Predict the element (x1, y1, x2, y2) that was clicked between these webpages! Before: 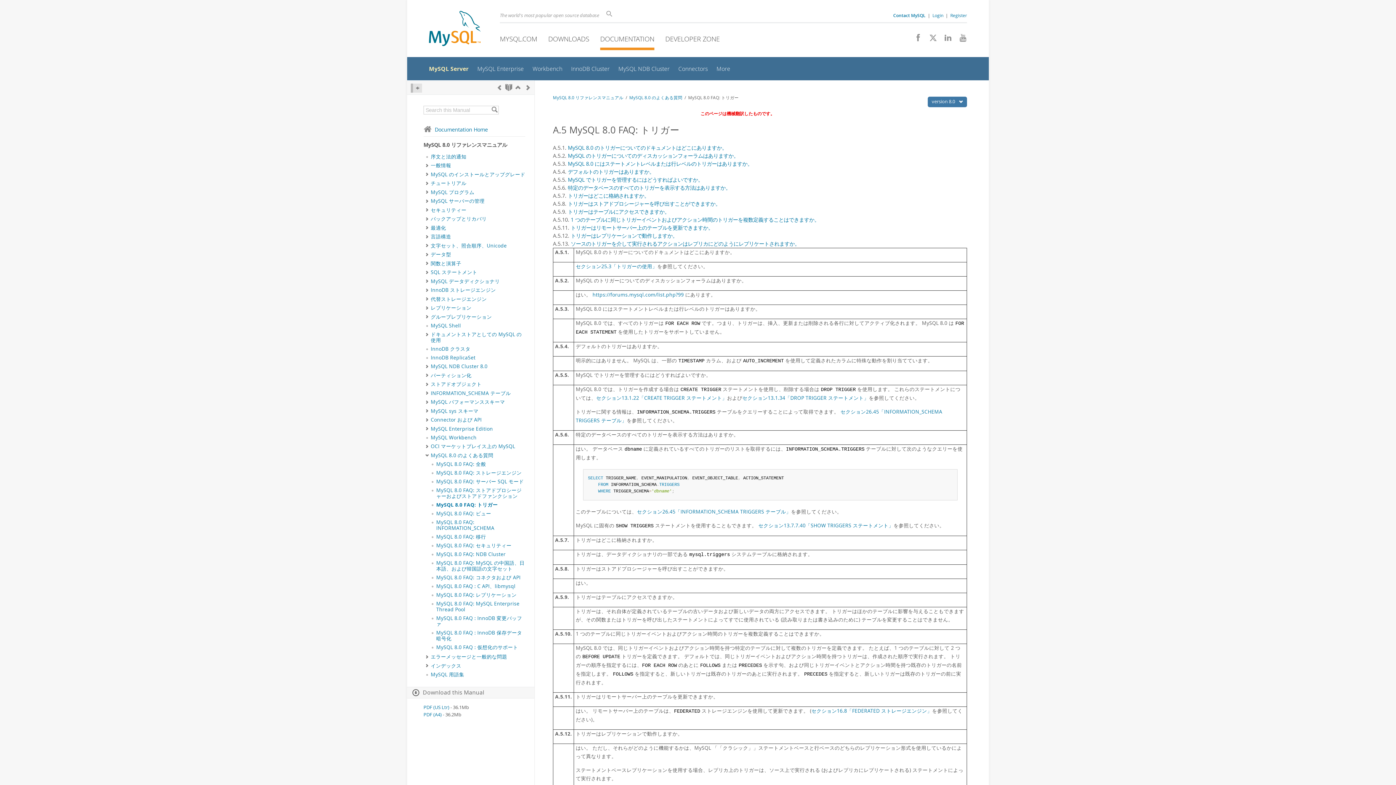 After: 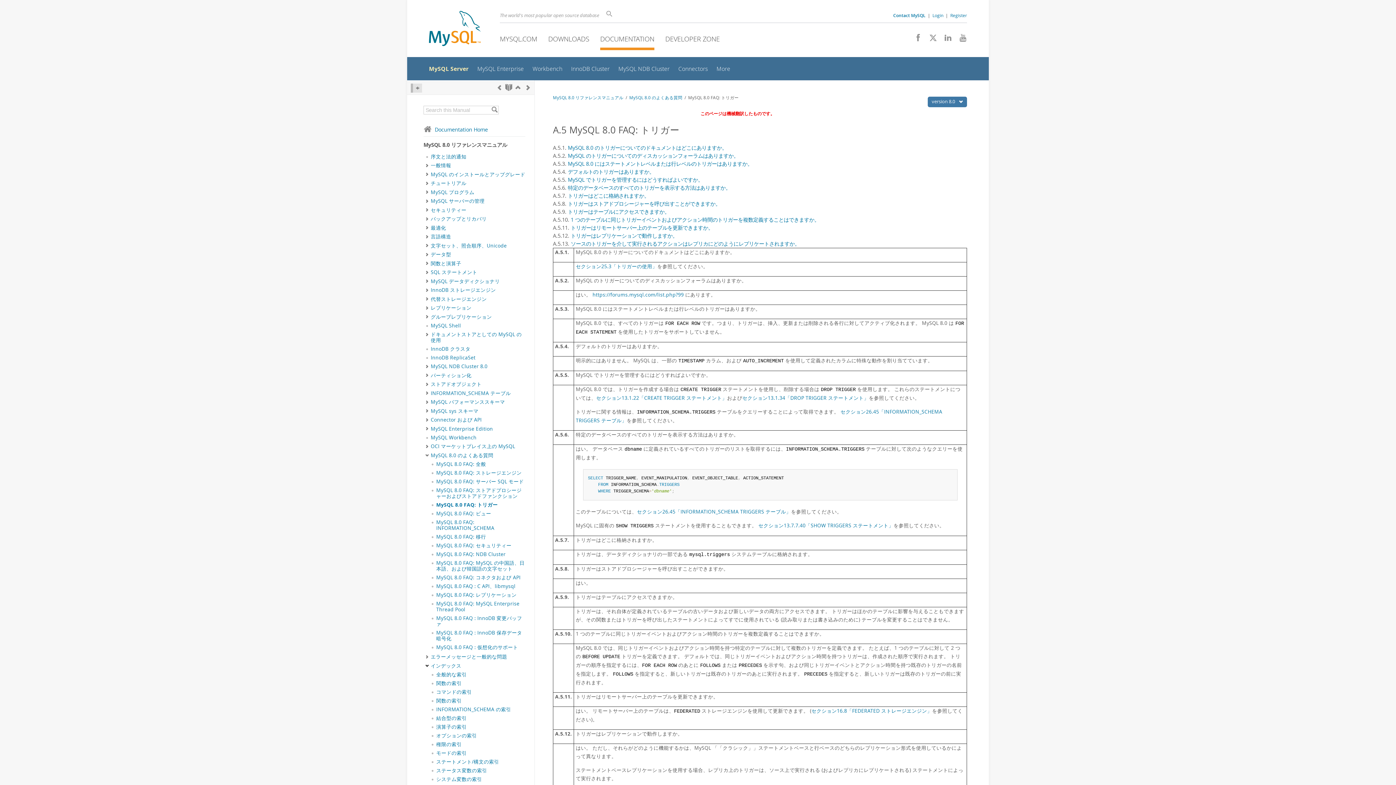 Action: label: Subnav bbox: (424, 663, 430, 670)